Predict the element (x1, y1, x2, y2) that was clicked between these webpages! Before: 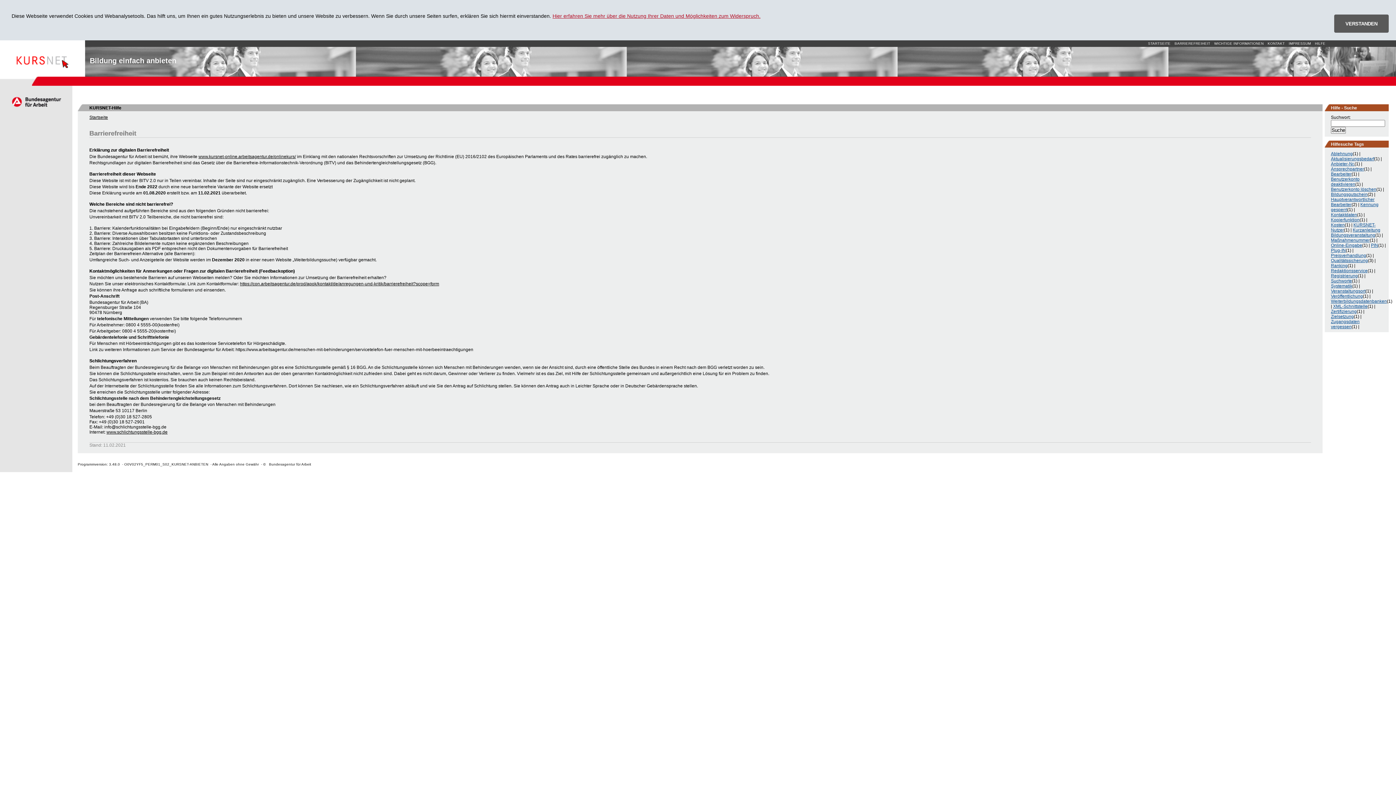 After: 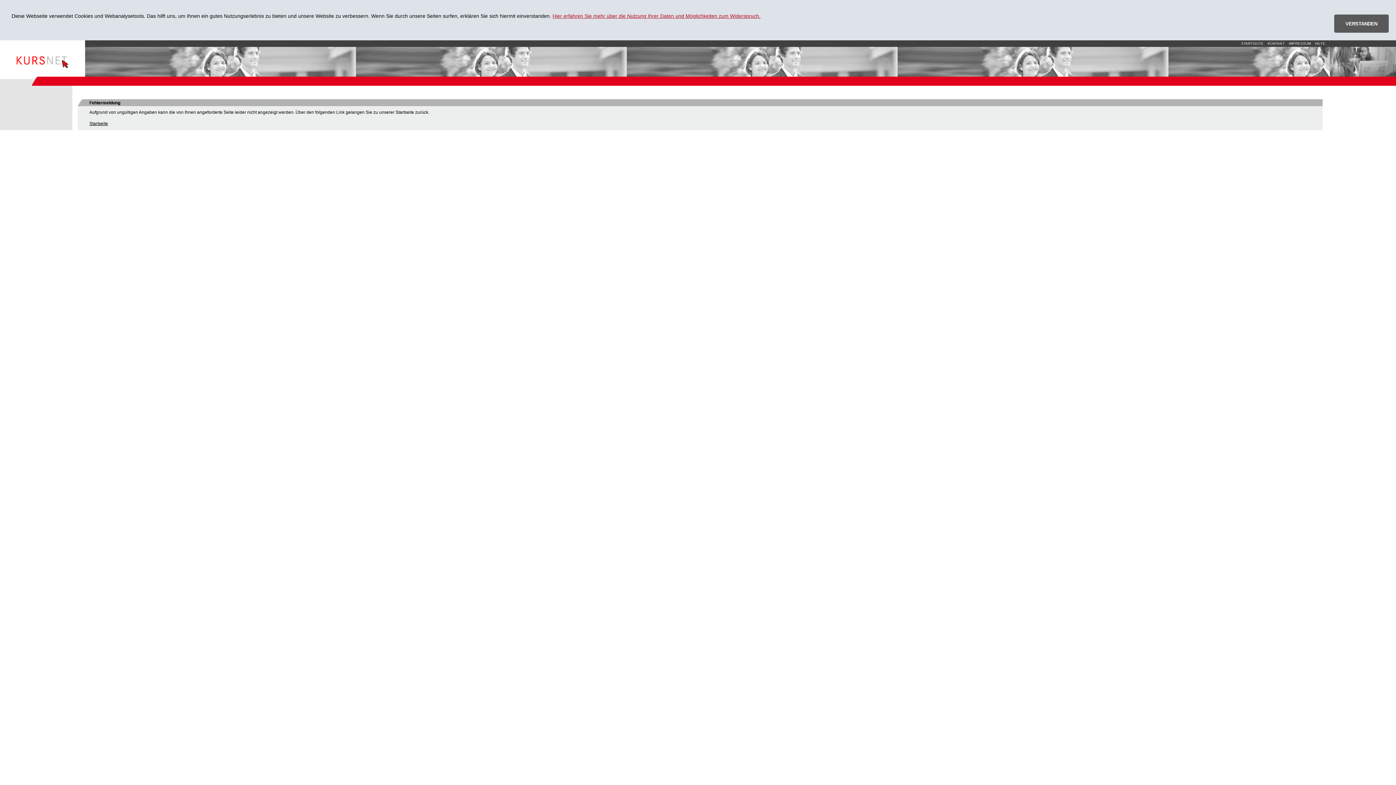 Action: label: PIN bbox: (1371, 242, 1378, 248)